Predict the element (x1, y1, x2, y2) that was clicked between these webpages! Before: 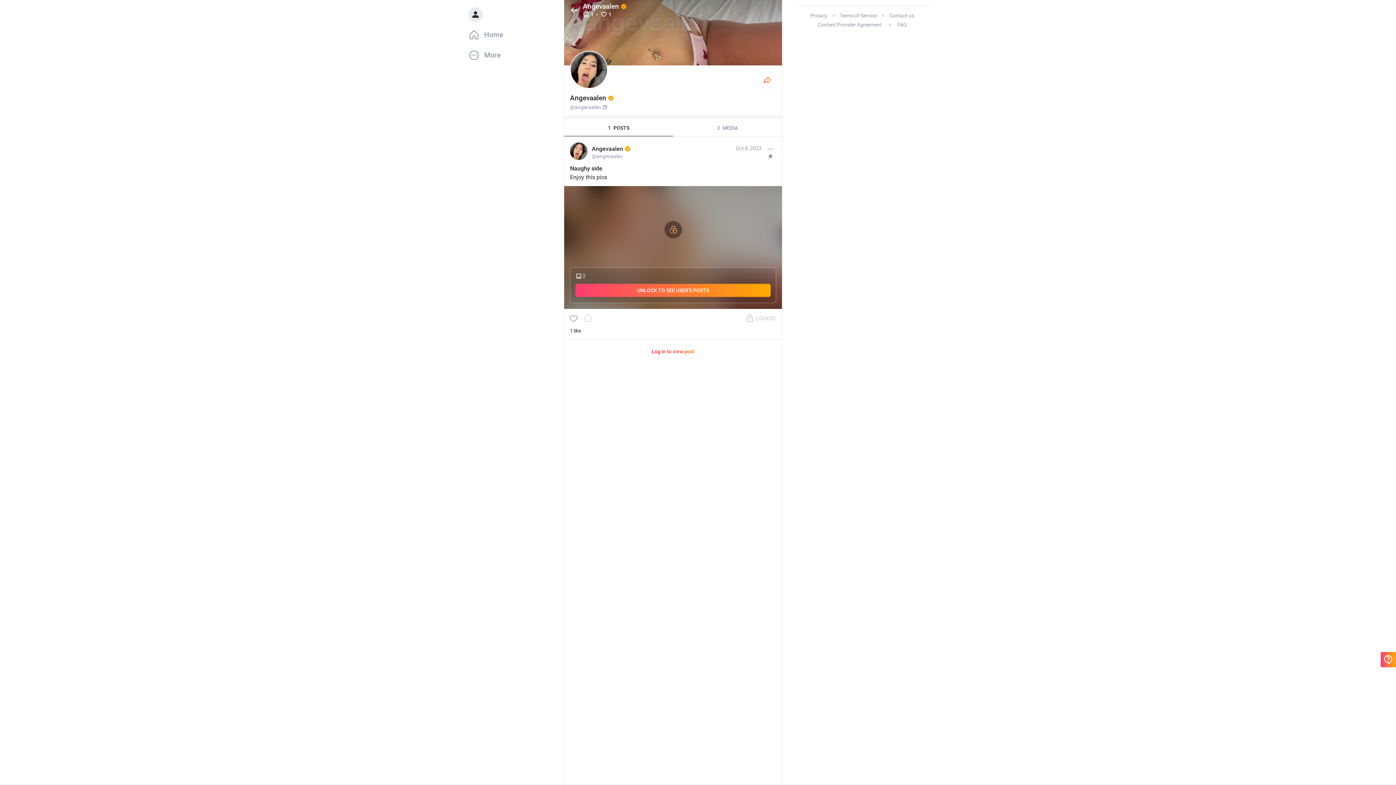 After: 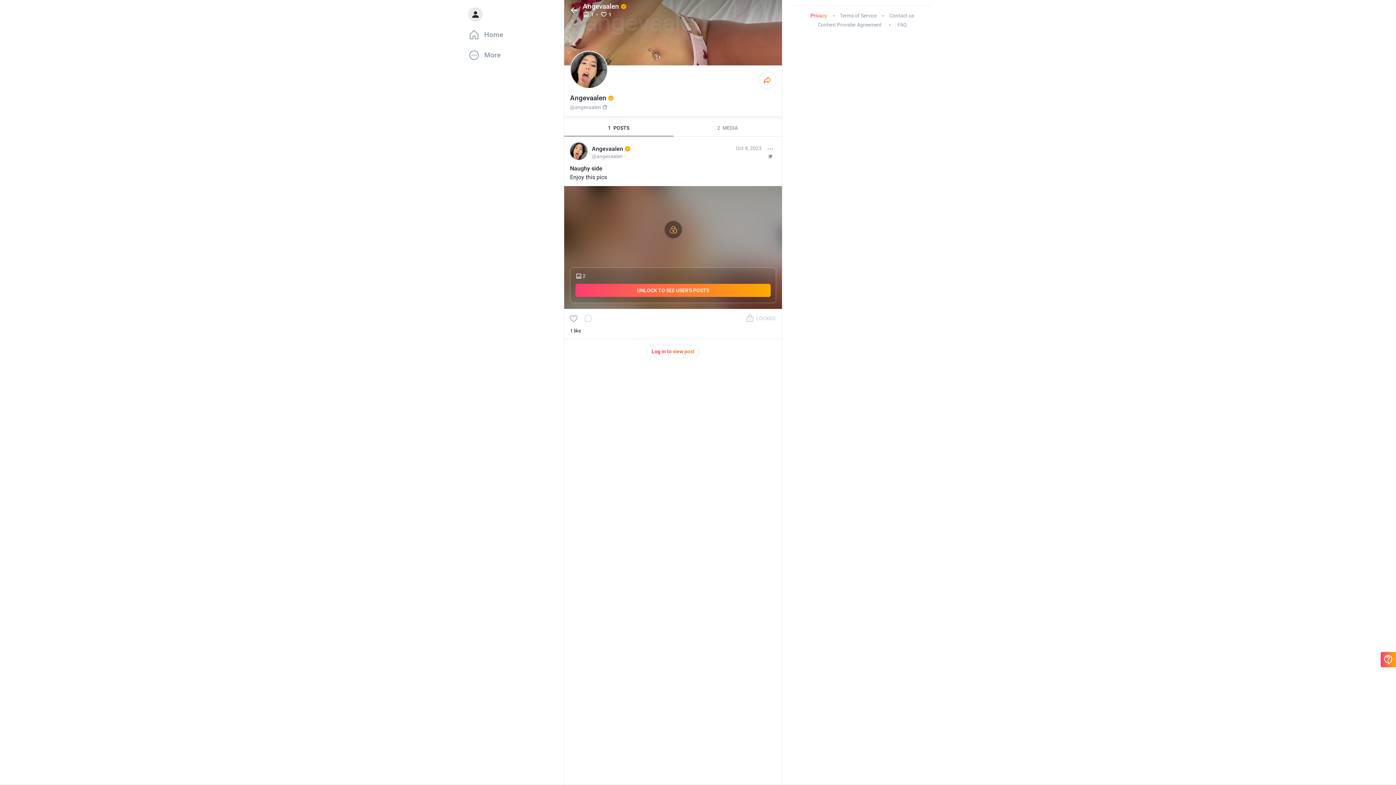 Action: label: Privacy bbox: (810, 12, 827, 19)